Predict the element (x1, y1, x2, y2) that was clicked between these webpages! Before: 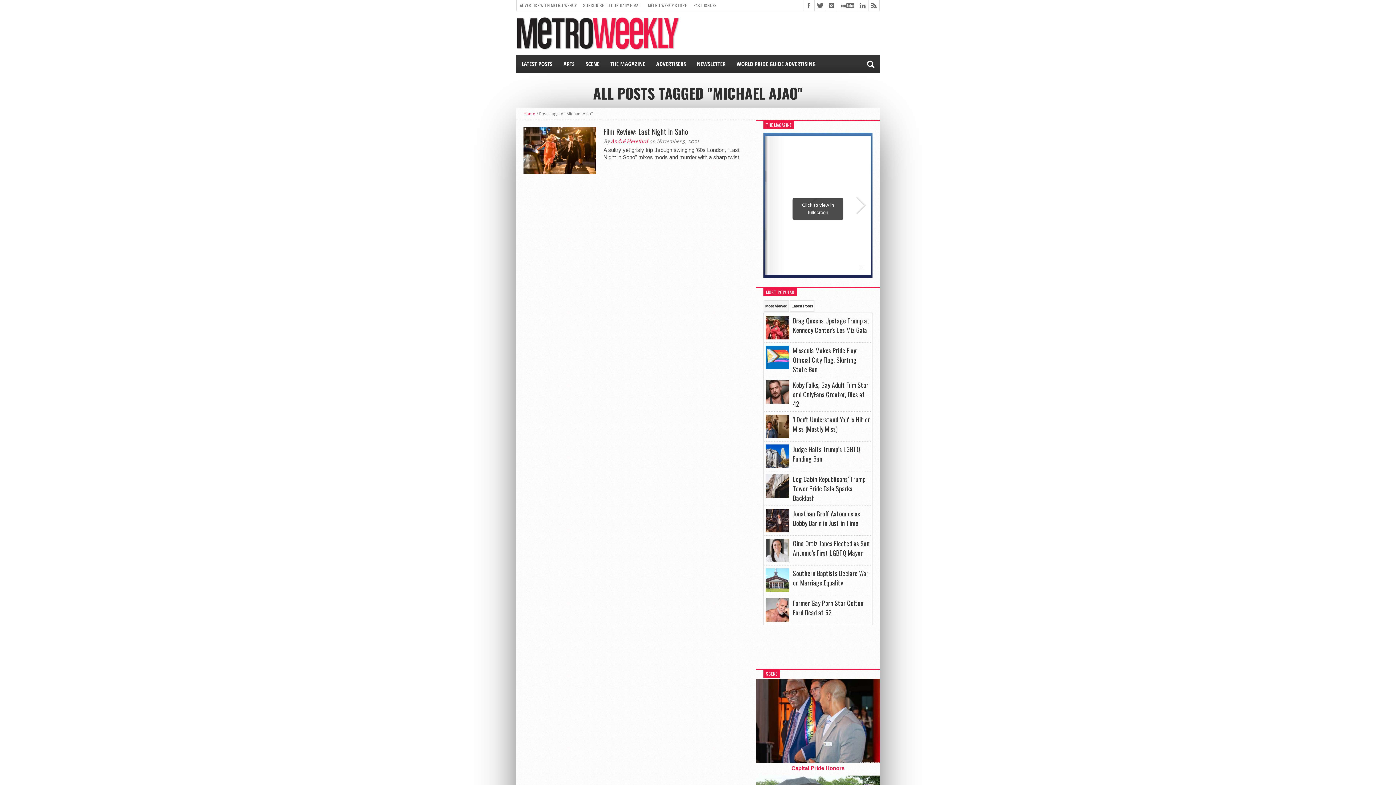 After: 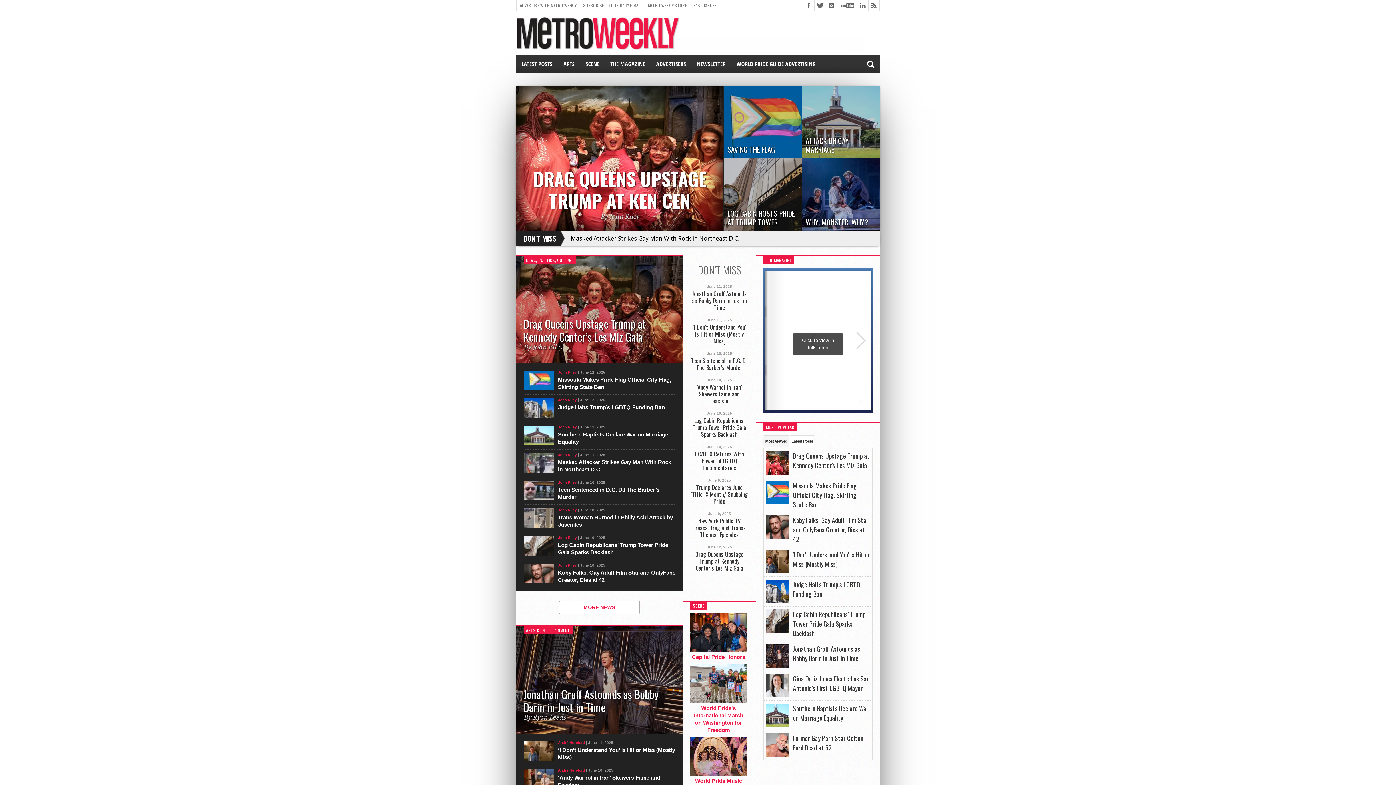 Action: bbox: (516, 44, 680, 50)